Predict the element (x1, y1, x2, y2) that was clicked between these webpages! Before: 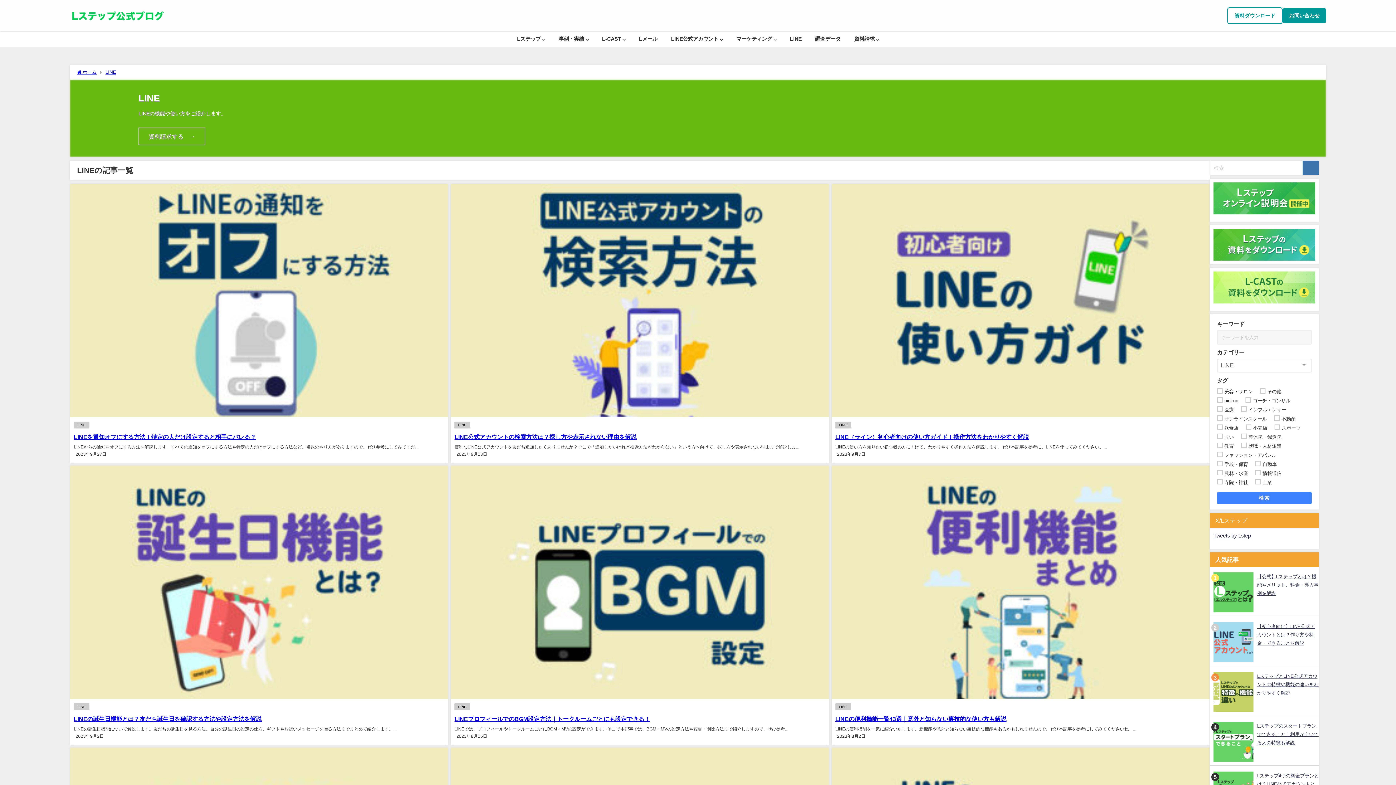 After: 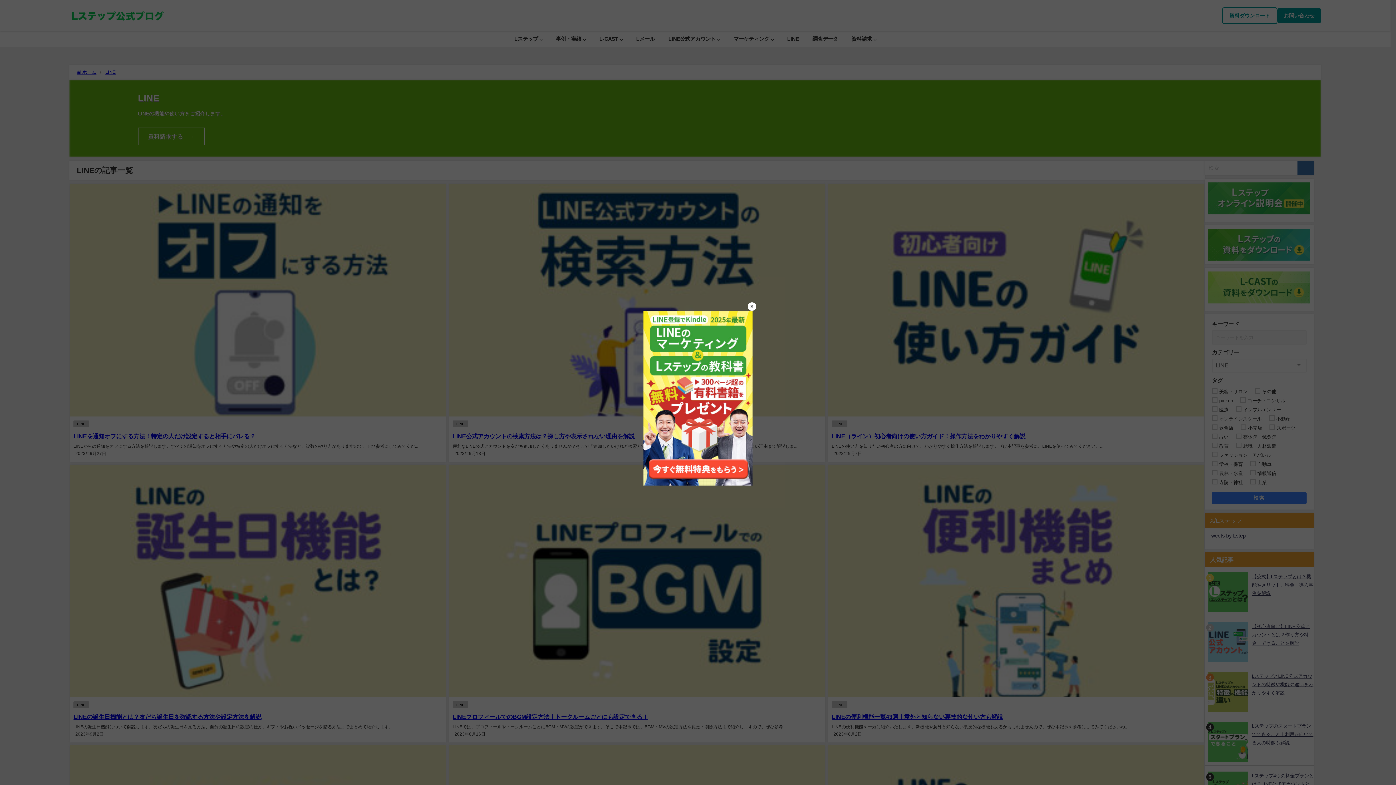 Action: bbox: (1210, 622, 1257, 662)